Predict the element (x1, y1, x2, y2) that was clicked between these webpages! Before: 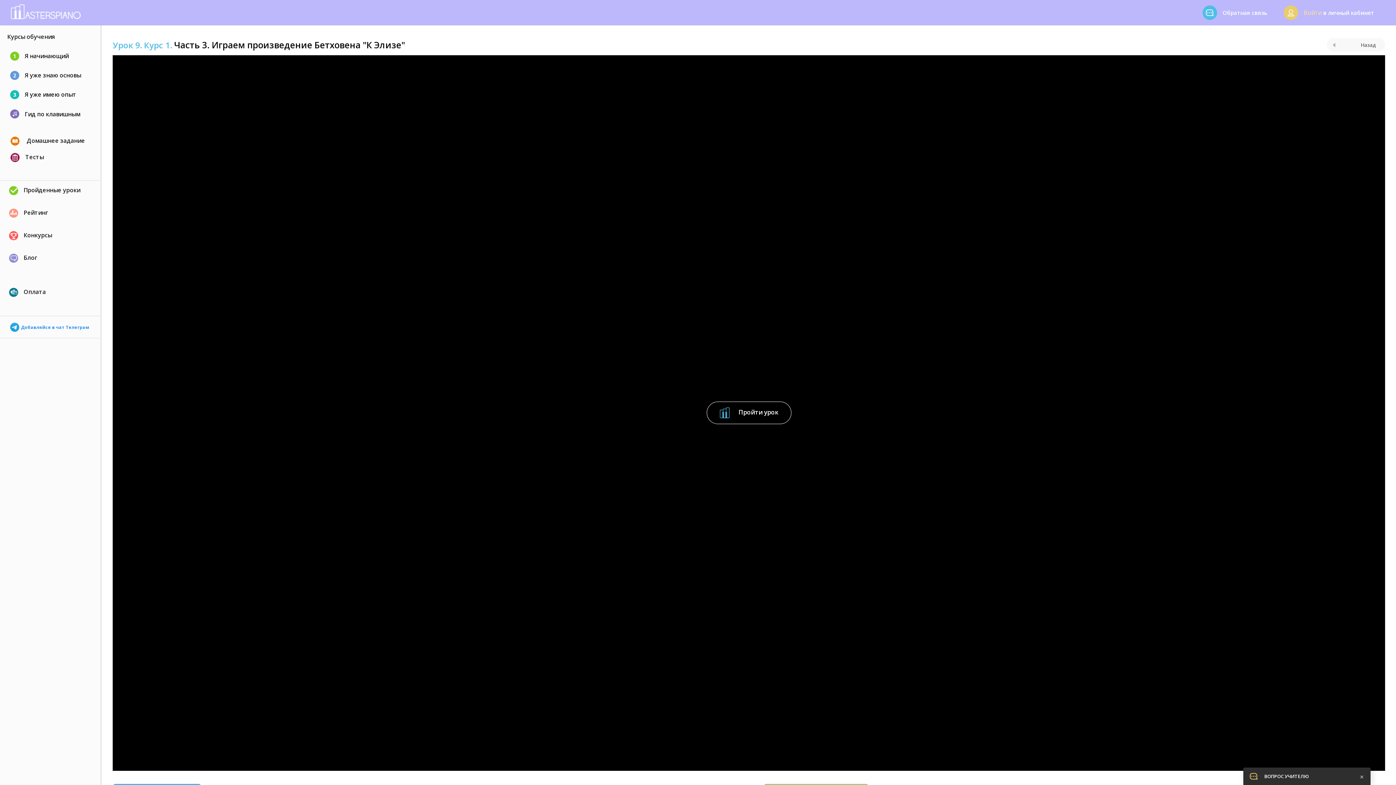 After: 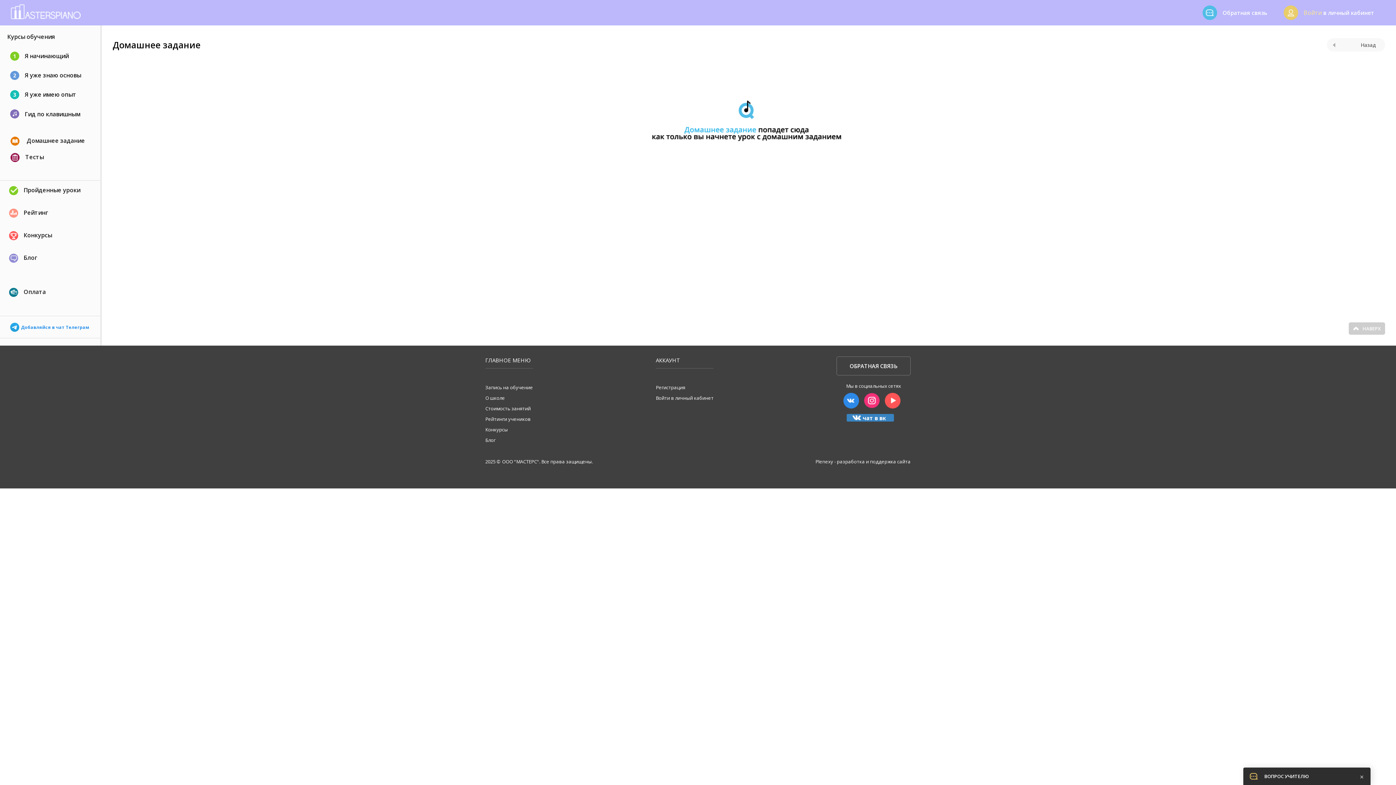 Action: label:  Домашнее задание bbox: (7, 136, 93, 145)